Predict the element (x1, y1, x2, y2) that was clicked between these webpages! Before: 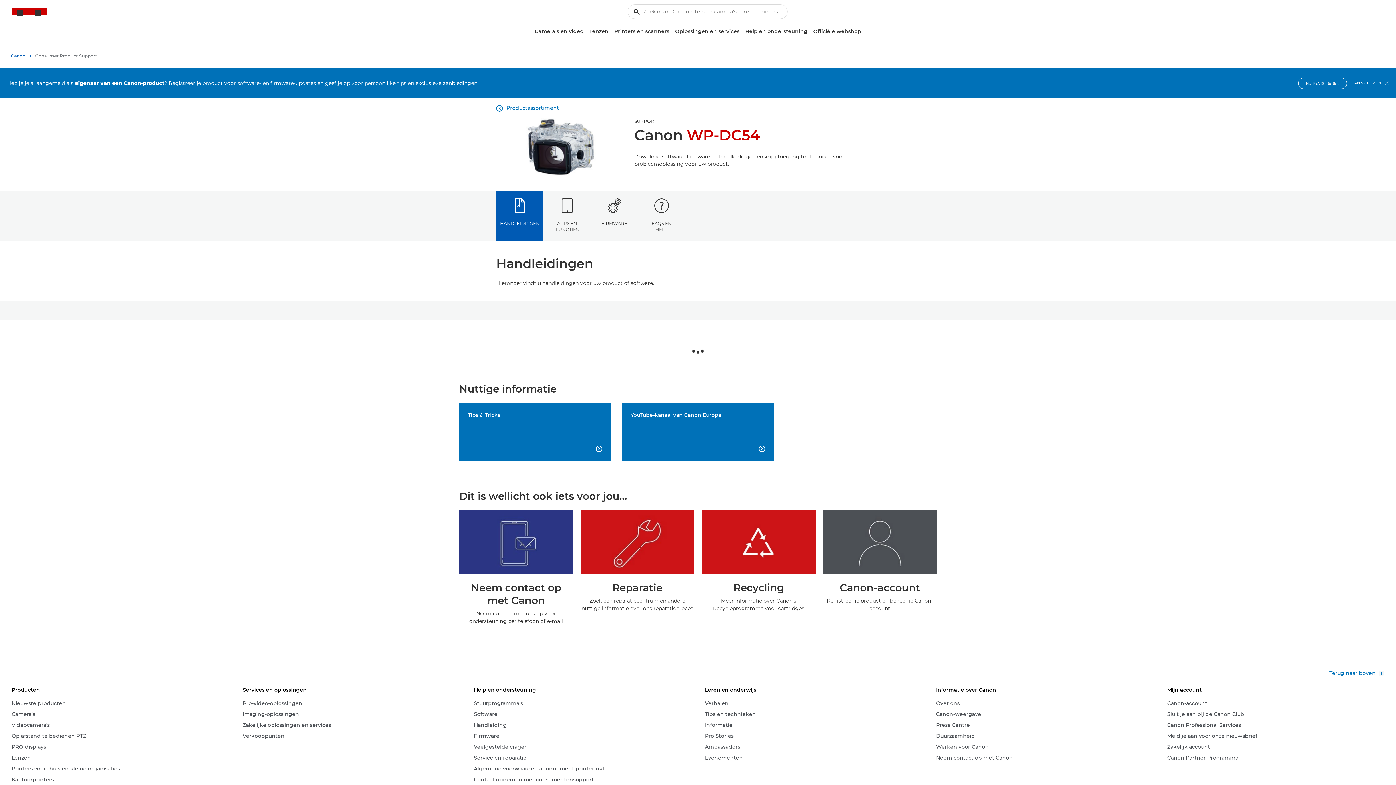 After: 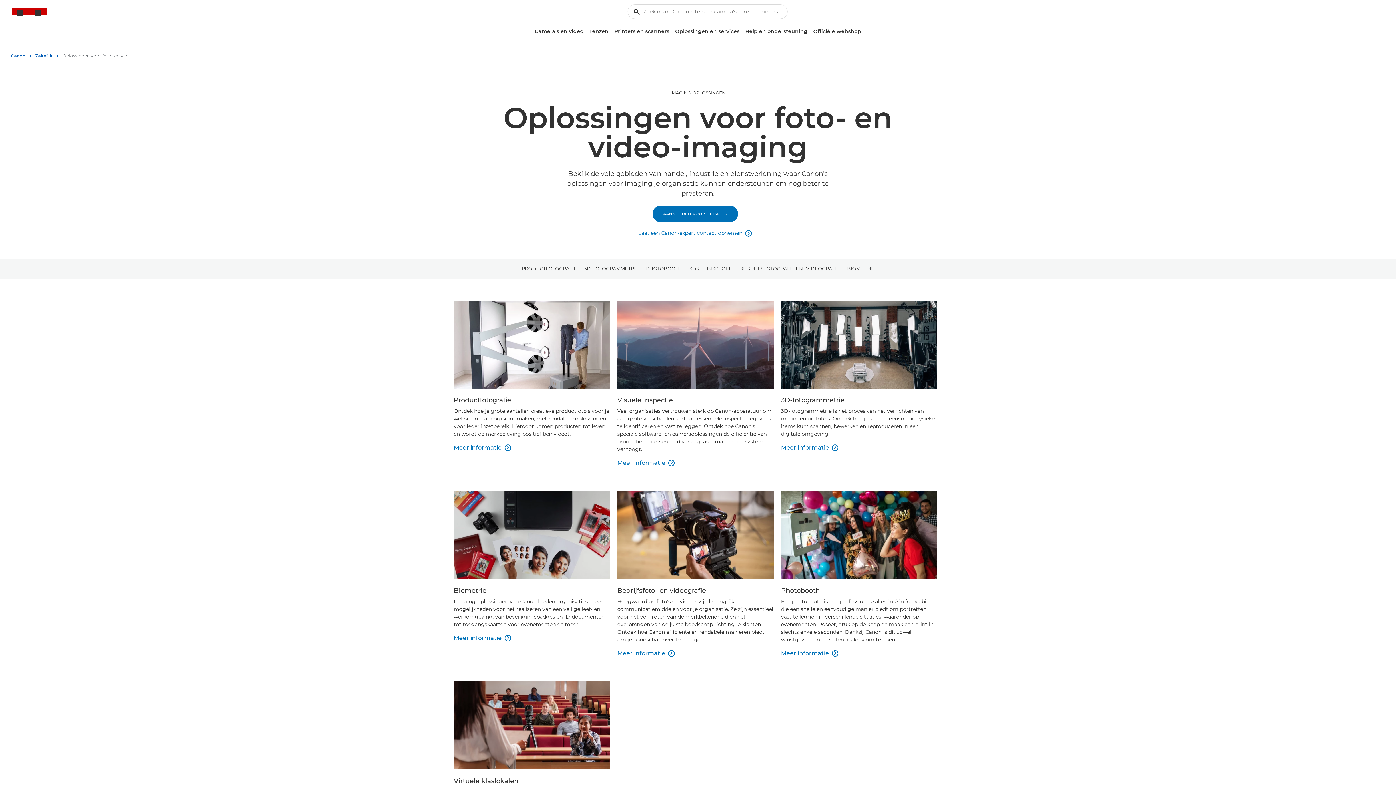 Action: bbox: (242, 710, 299, 718) label: Imaging-oplossingen